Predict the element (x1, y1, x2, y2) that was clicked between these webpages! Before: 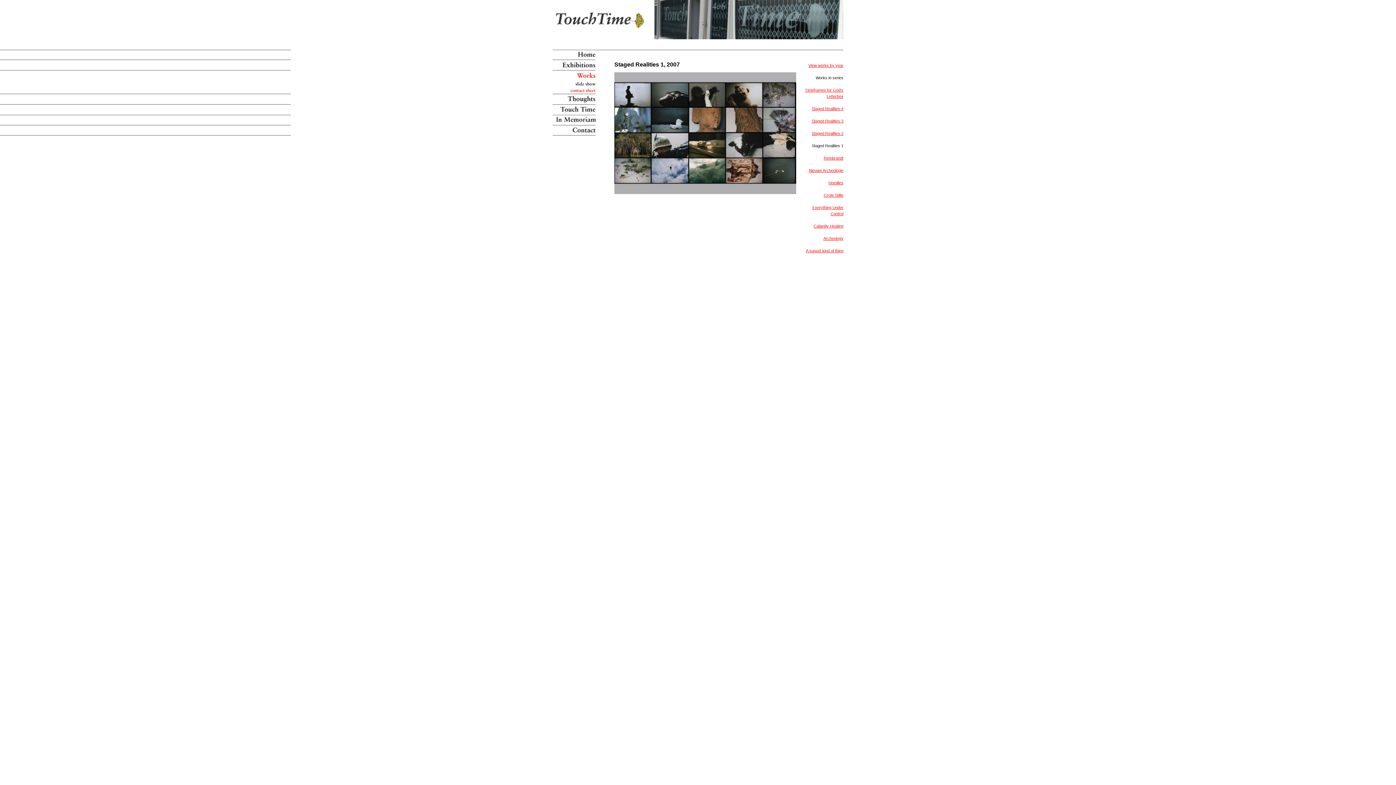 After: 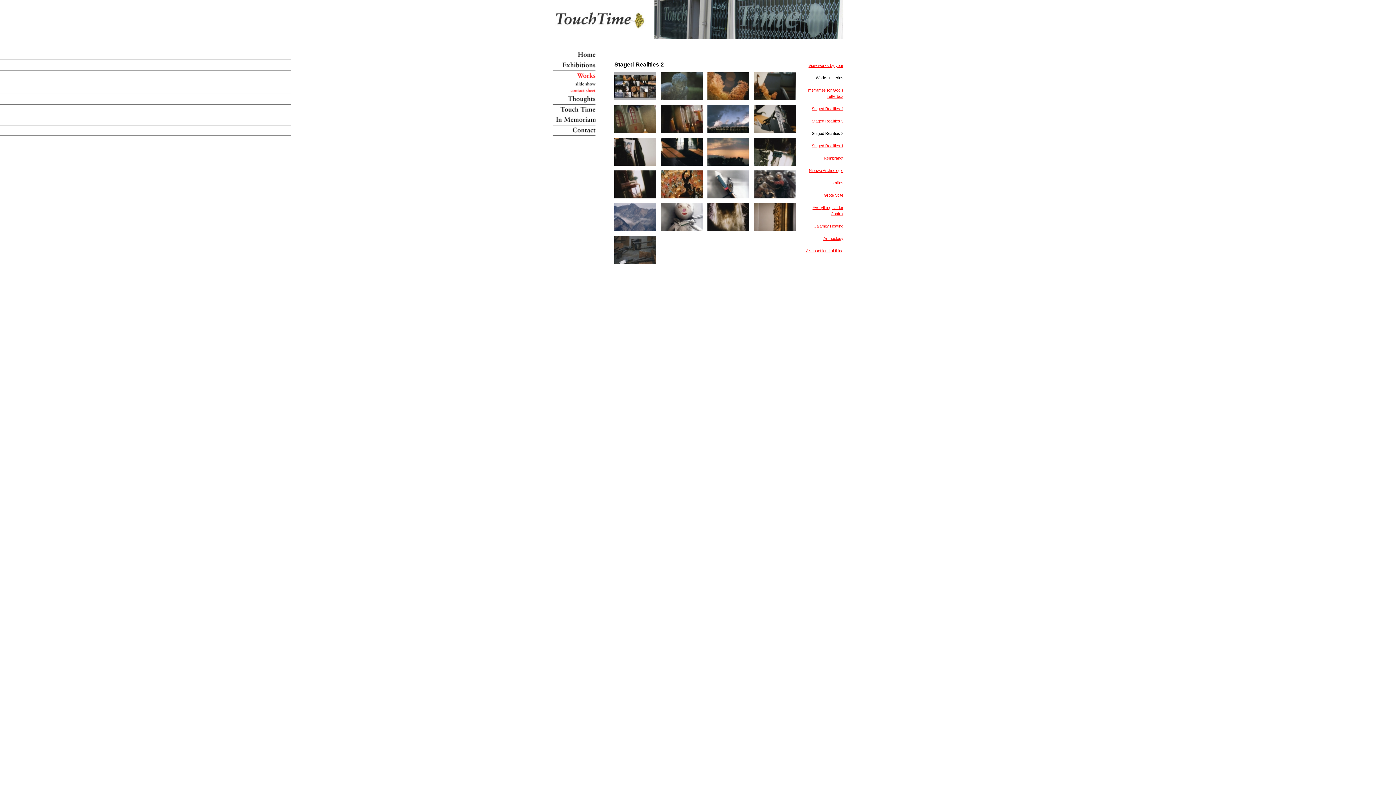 Action: bbox: (812, 131, 843, 135) label: Staged Realities 2